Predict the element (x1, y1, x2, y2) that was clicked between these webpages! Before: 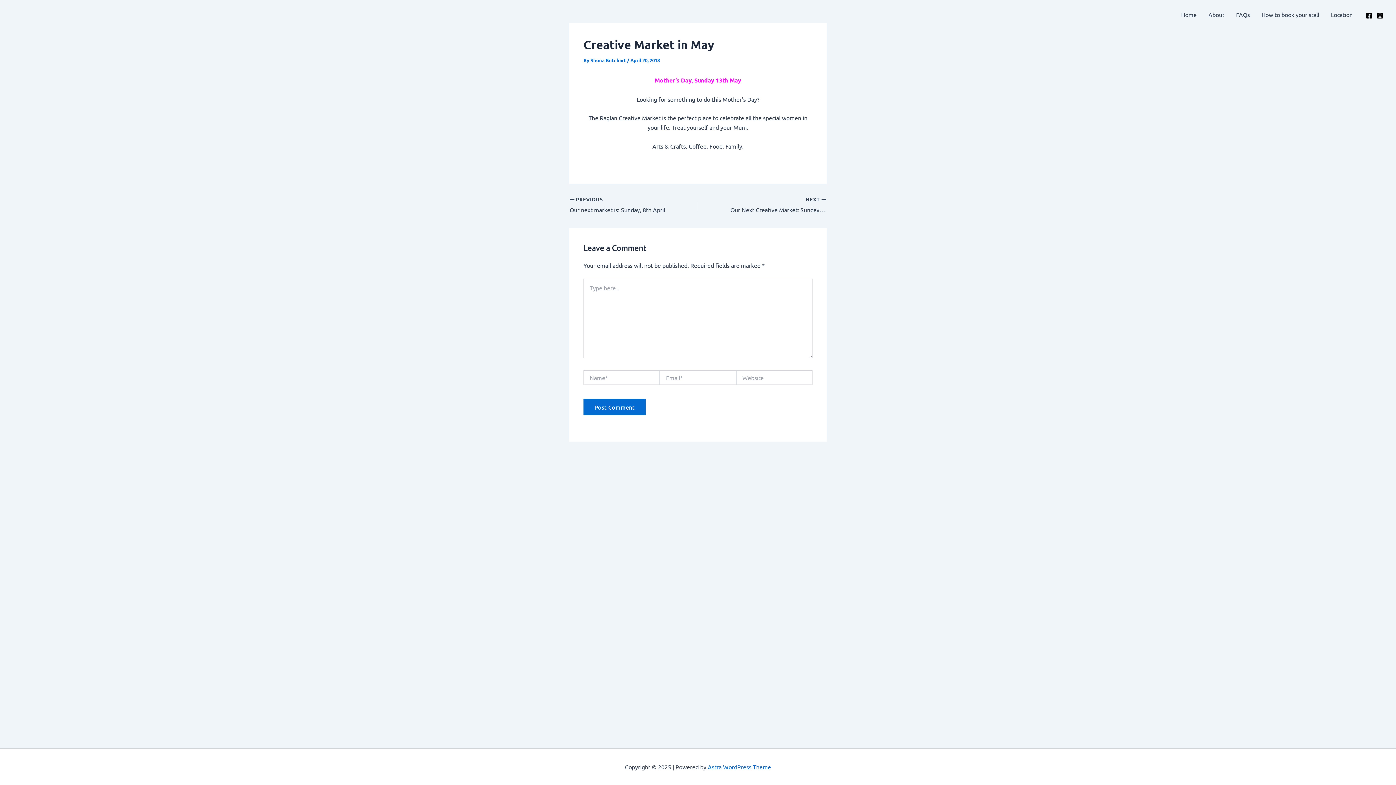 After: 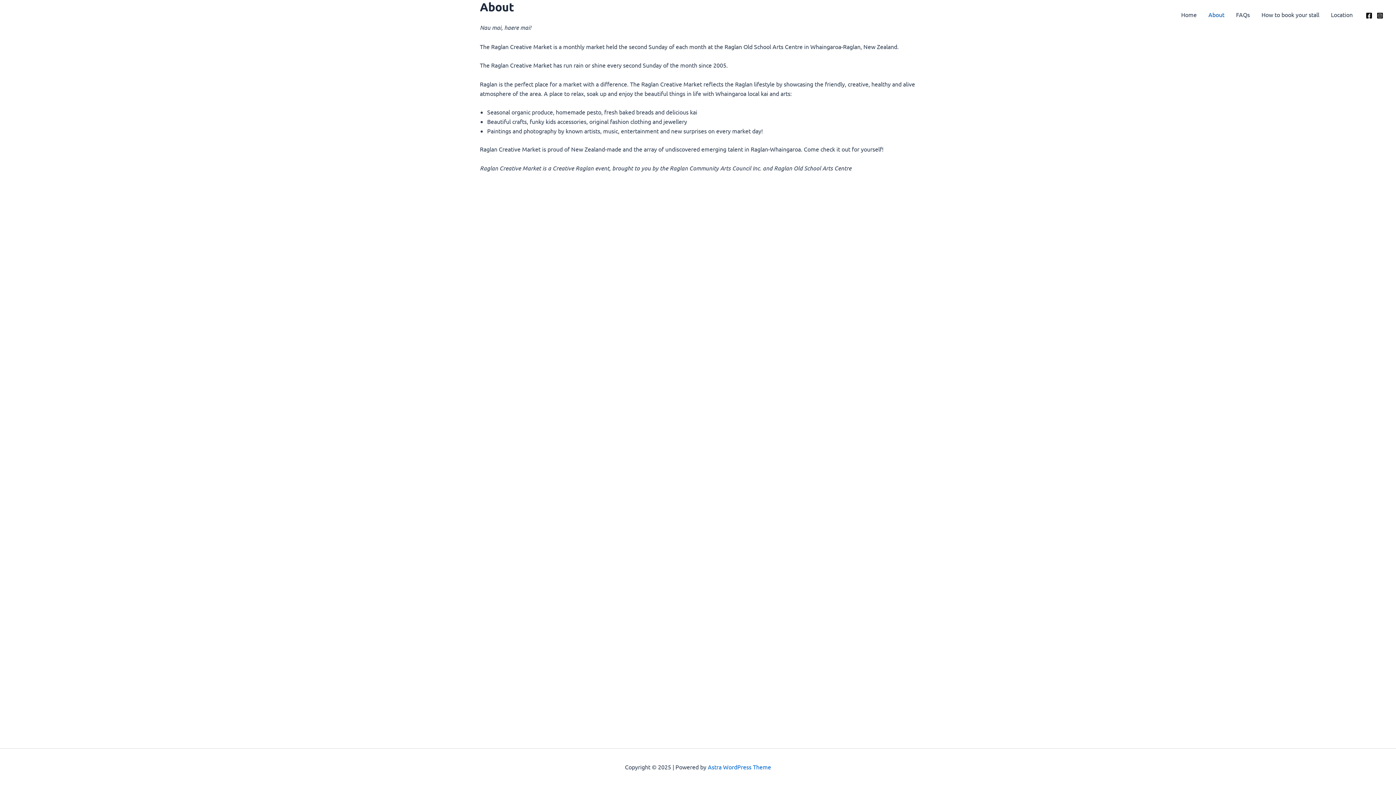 Action: bbox: (1202, 0, 1230, 29) label: About